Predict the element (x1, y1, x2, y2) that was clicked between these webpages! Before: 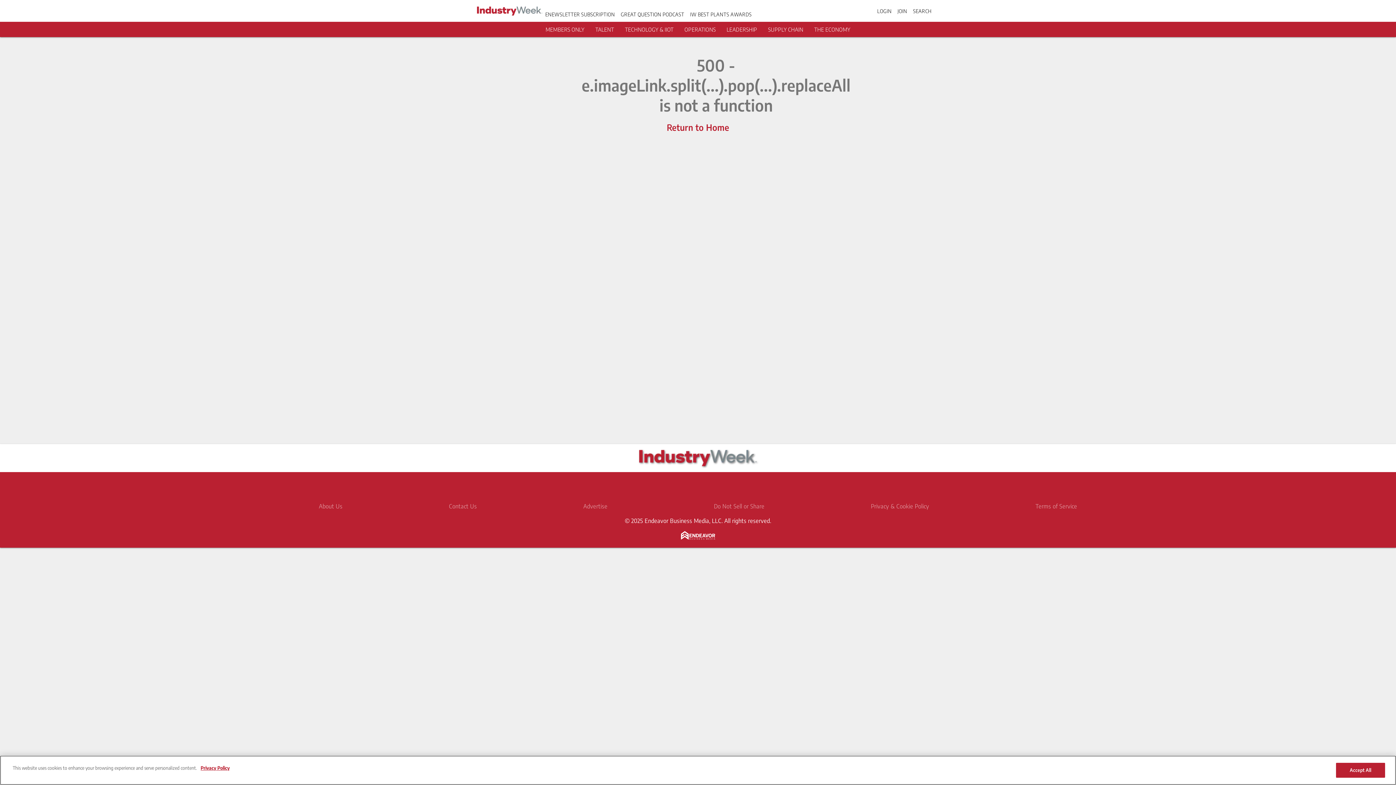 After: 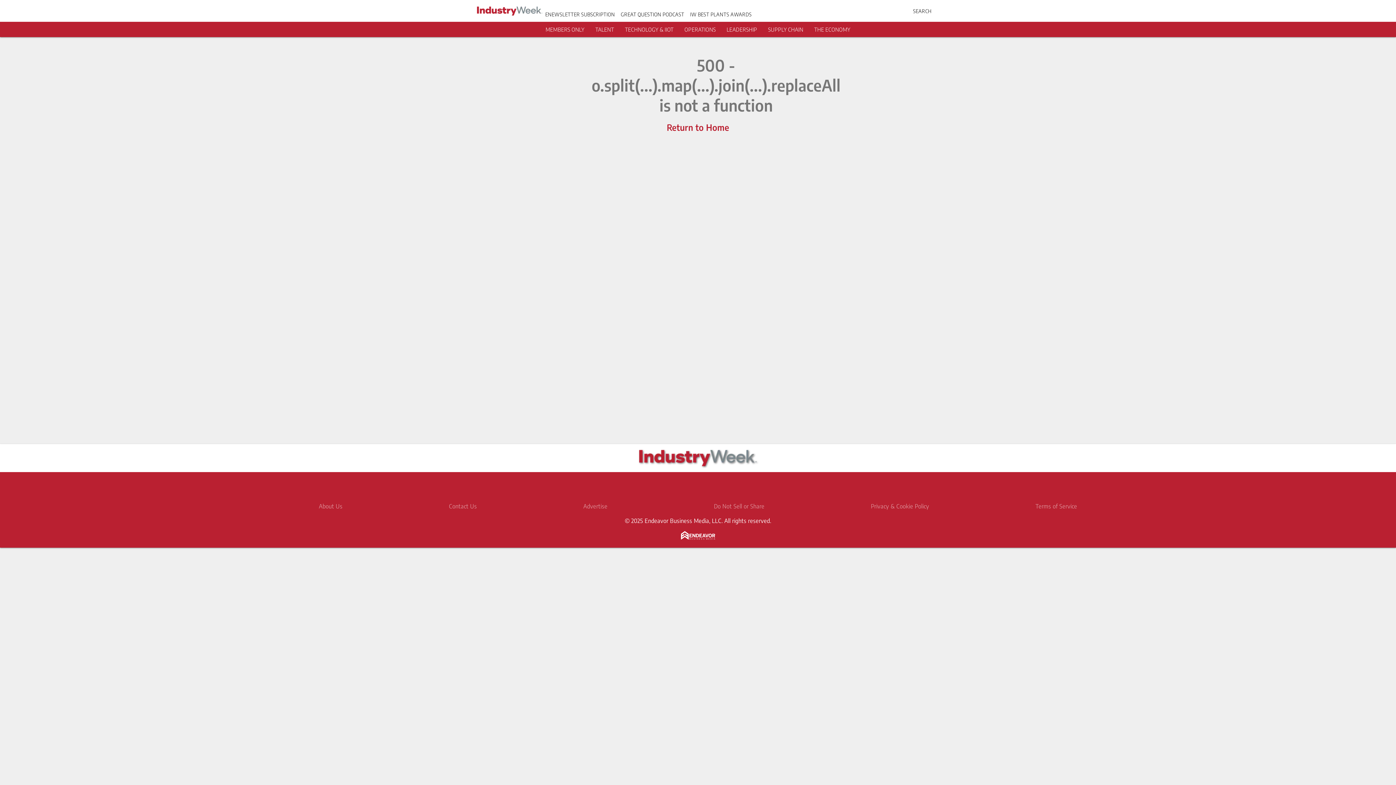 Action: label: JOIN bbox: (897, 7, 907, 14)